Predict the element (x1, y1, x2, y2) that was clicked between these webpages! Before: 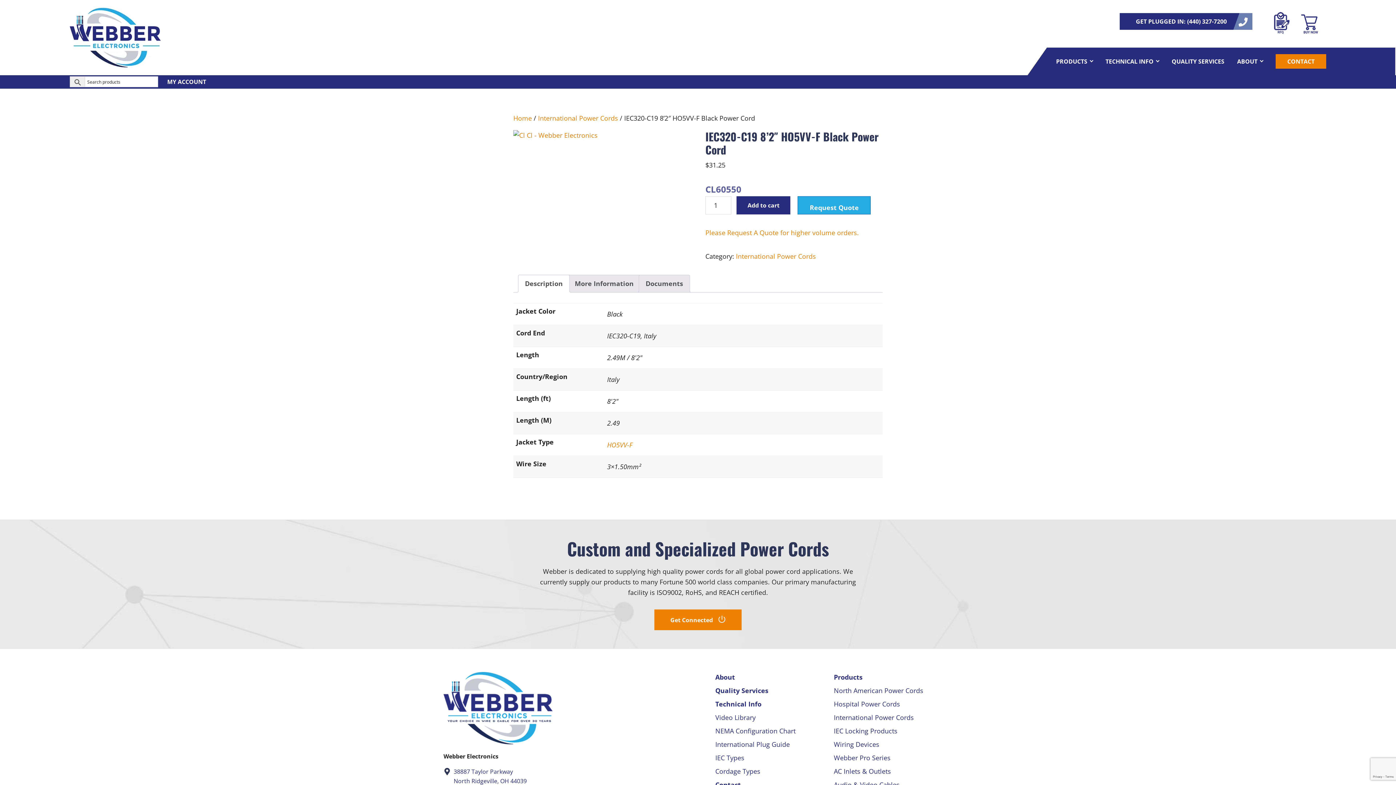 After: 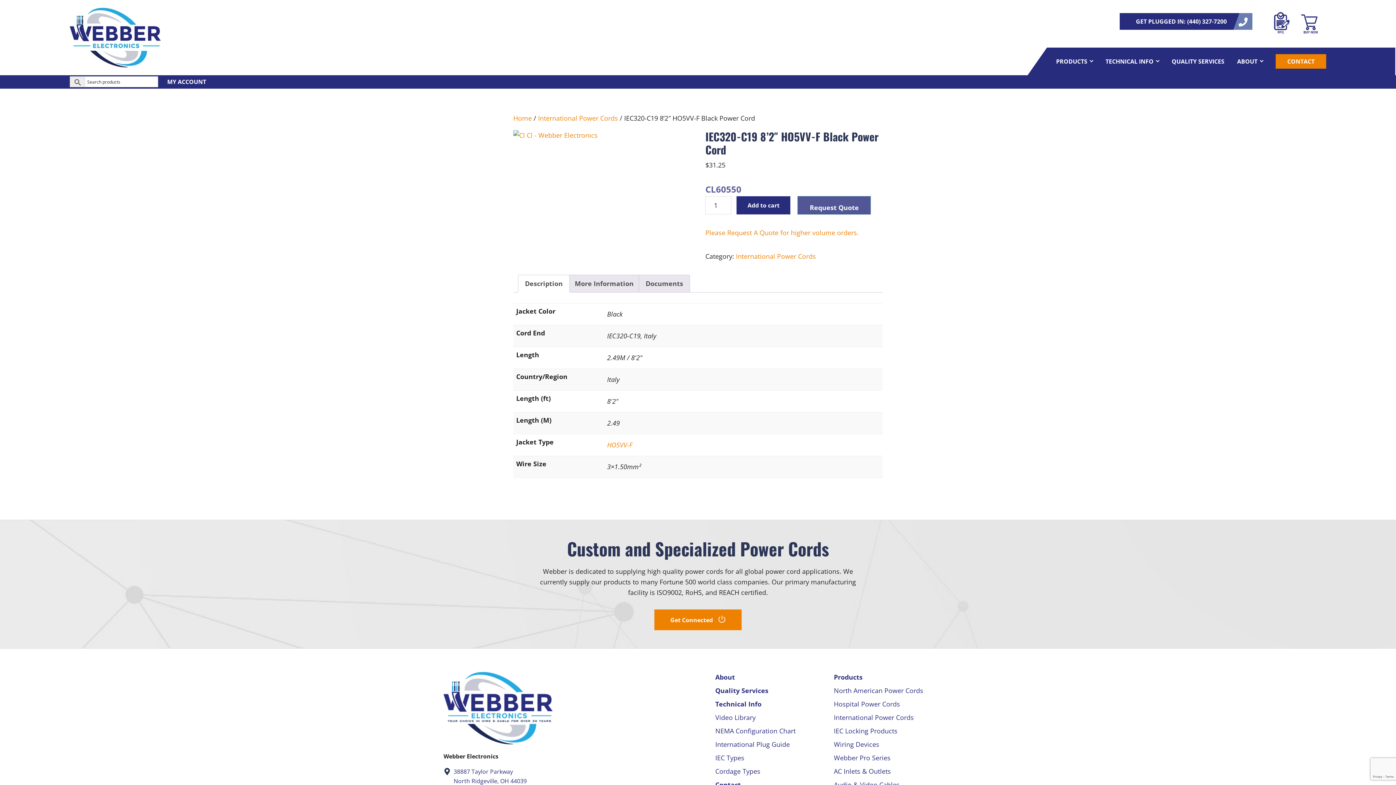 Action: label: Request Quote bbox: (797, 196, 871, 214)